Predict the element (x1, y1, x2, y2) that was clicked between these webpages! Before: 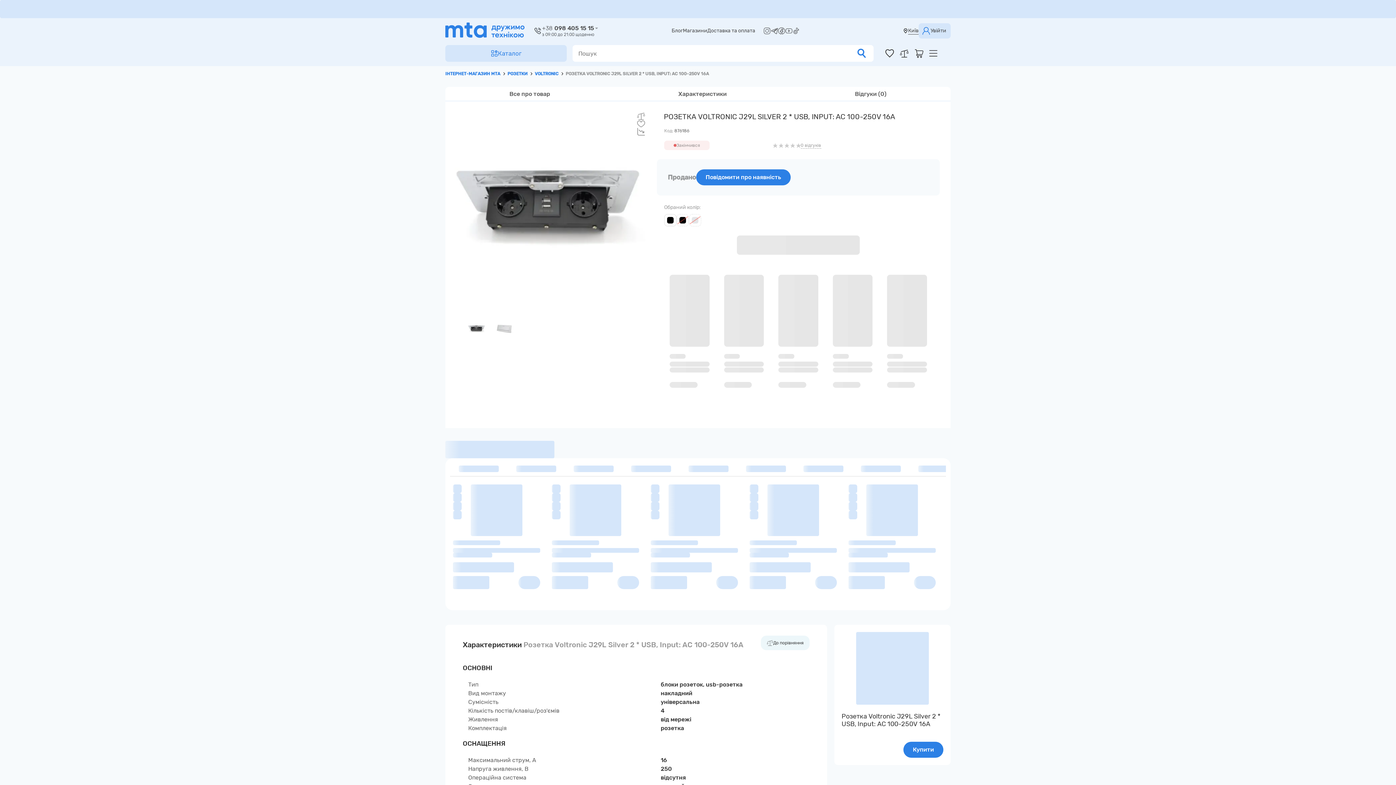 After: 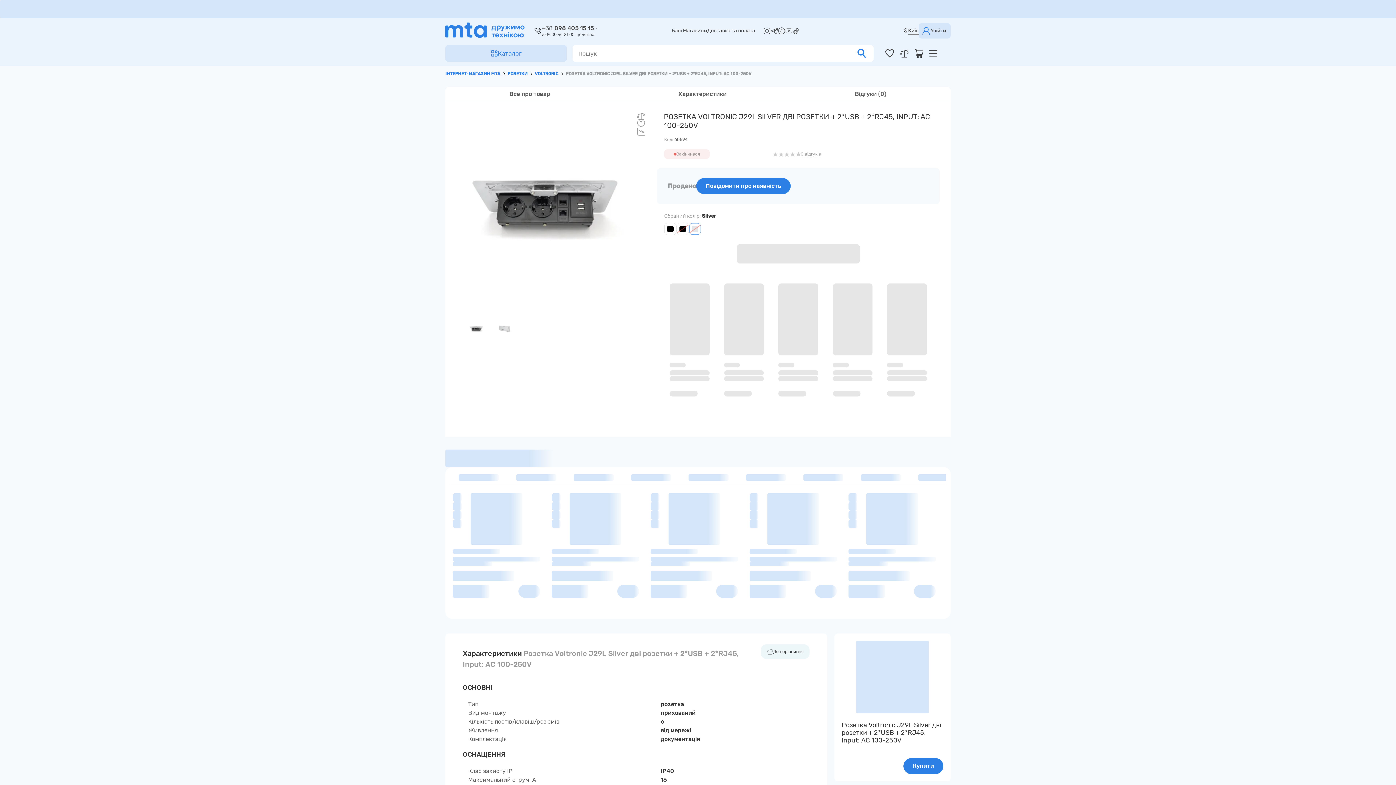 Action: bbox: (689, 214, 701, 226)